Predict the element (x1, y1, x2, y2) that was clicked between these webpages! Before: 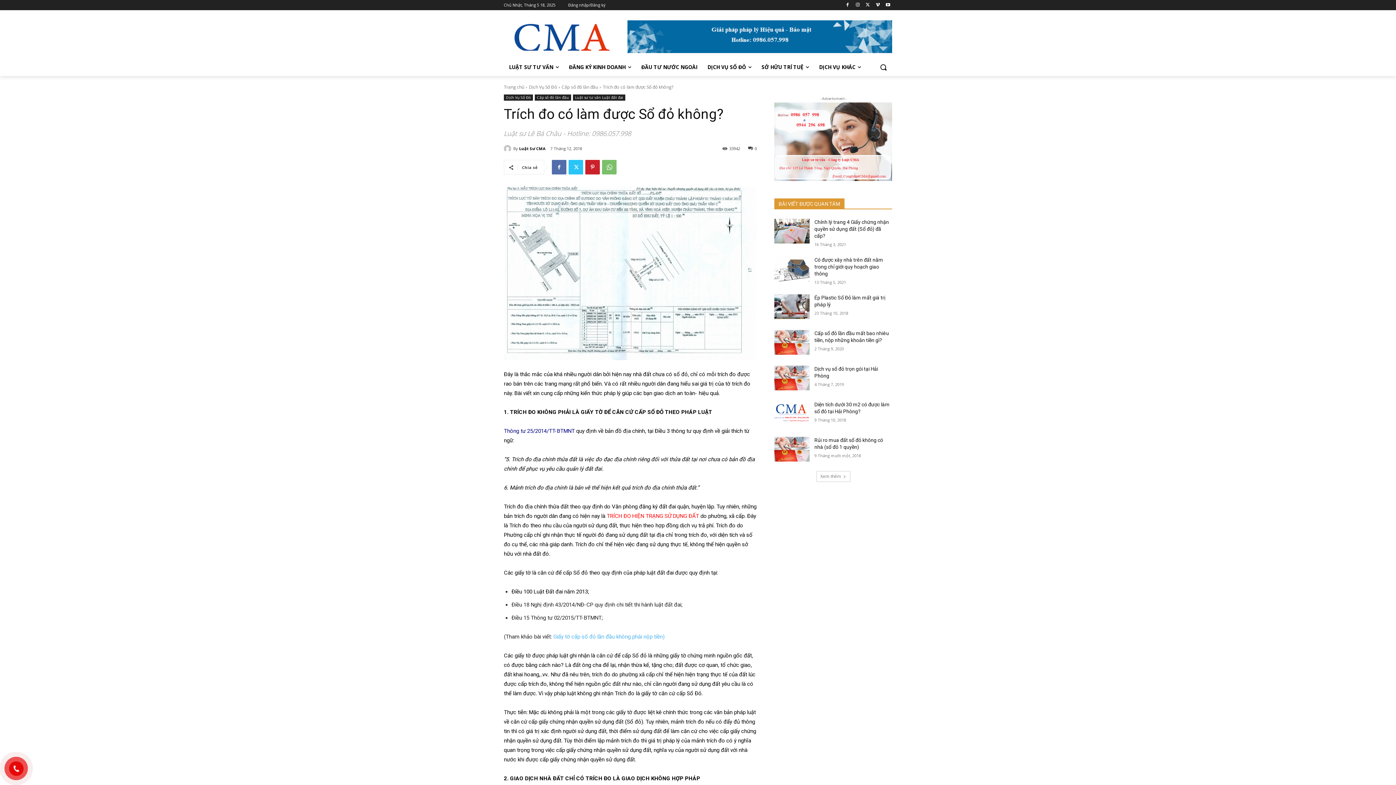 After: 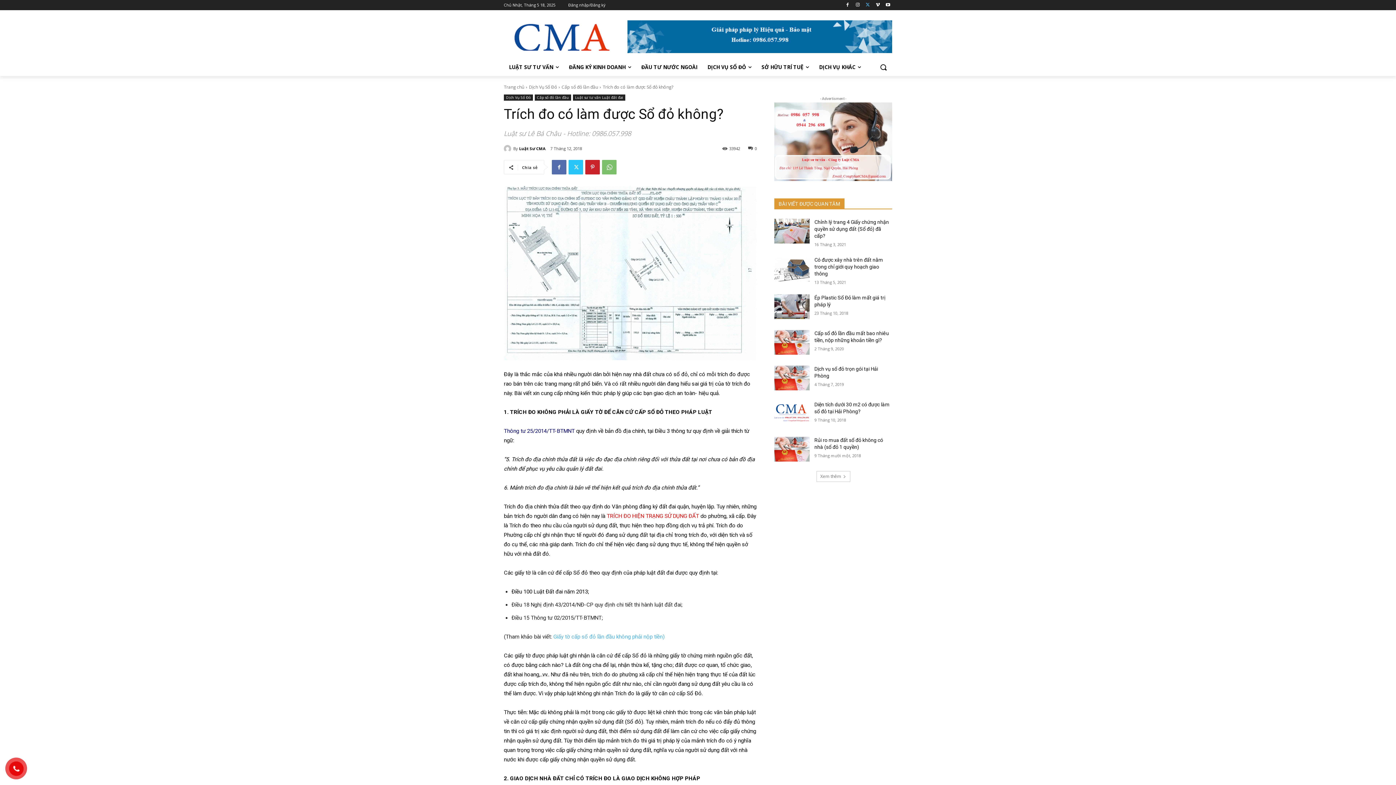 Action: bbox: (863, 0, 872, 9)